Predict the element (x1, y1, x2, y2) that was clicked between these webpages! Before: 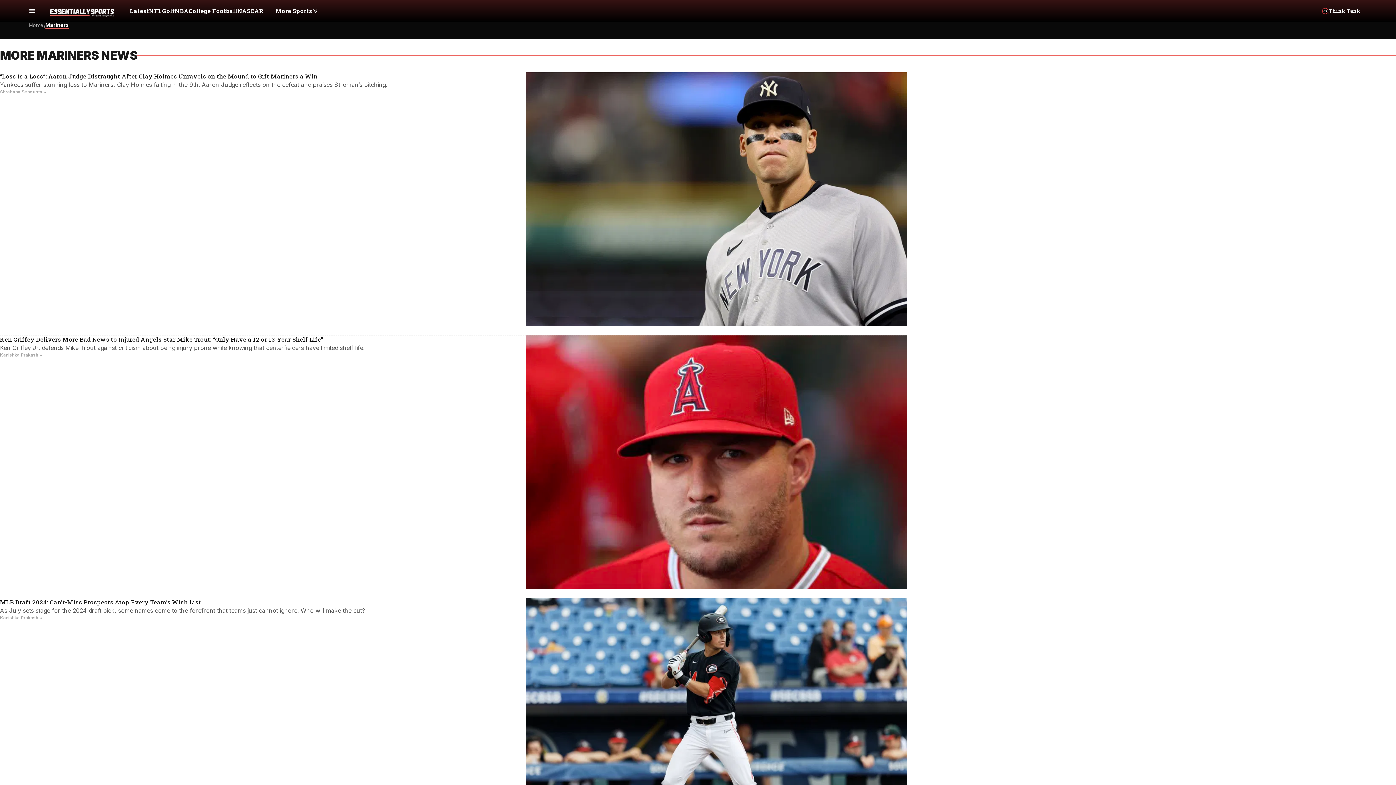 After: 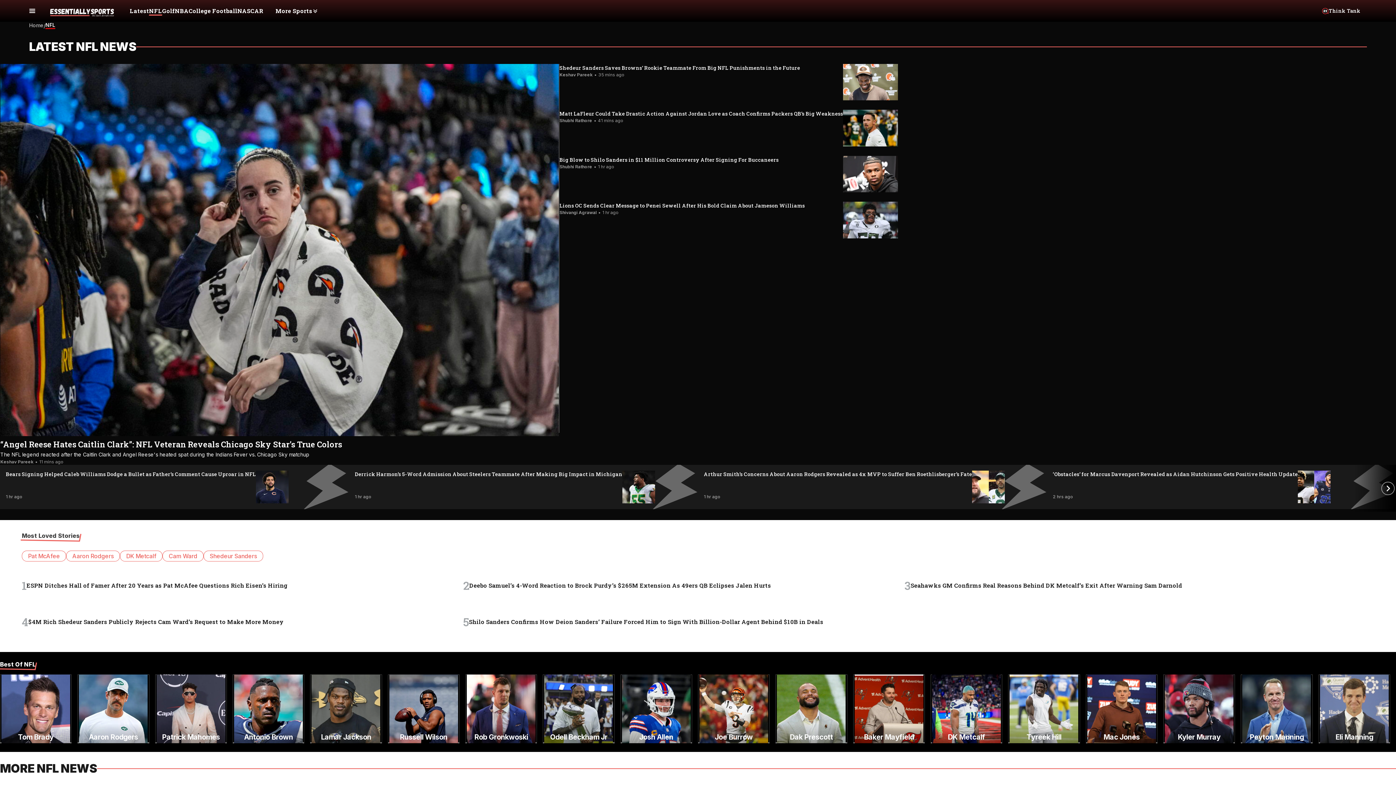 Action: bbox: (149, -1, 162, 22) label: NFL